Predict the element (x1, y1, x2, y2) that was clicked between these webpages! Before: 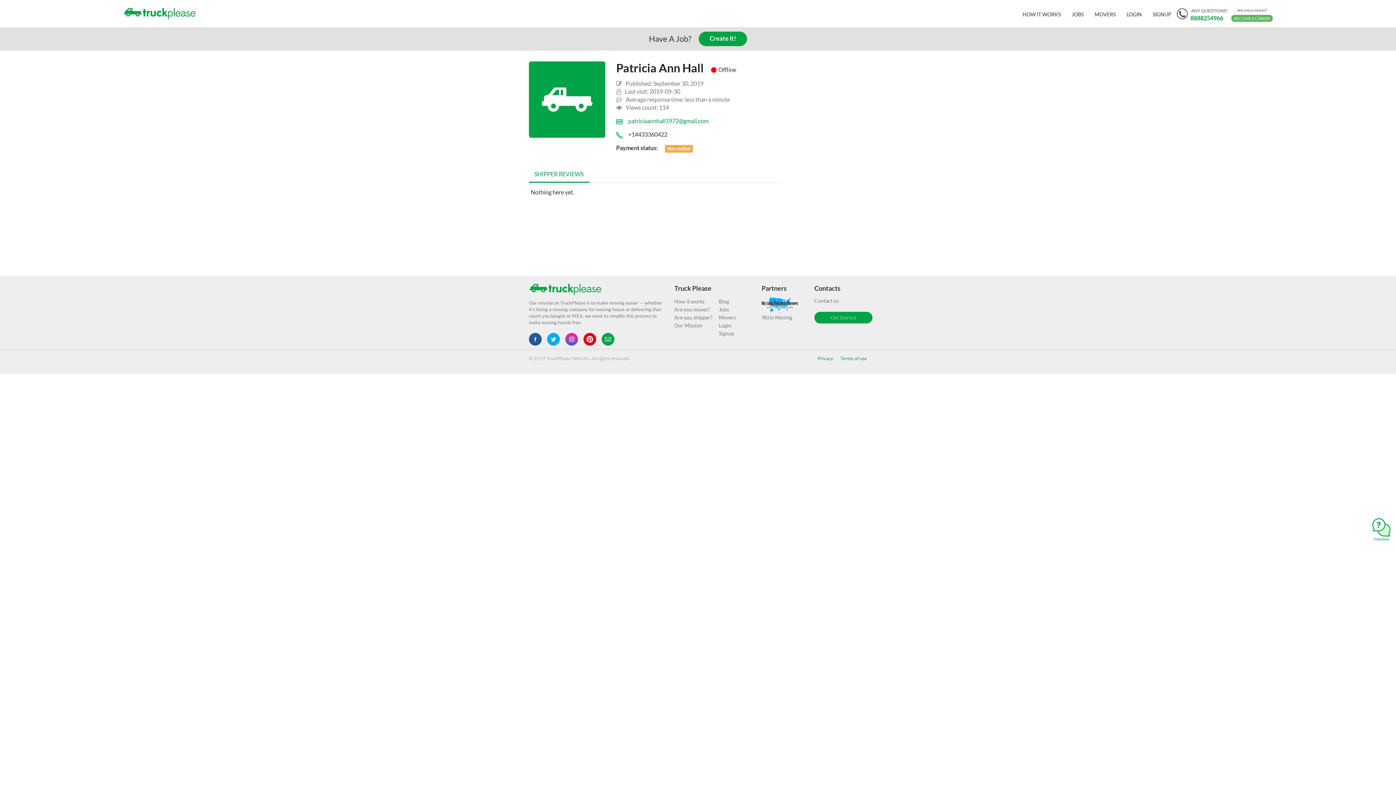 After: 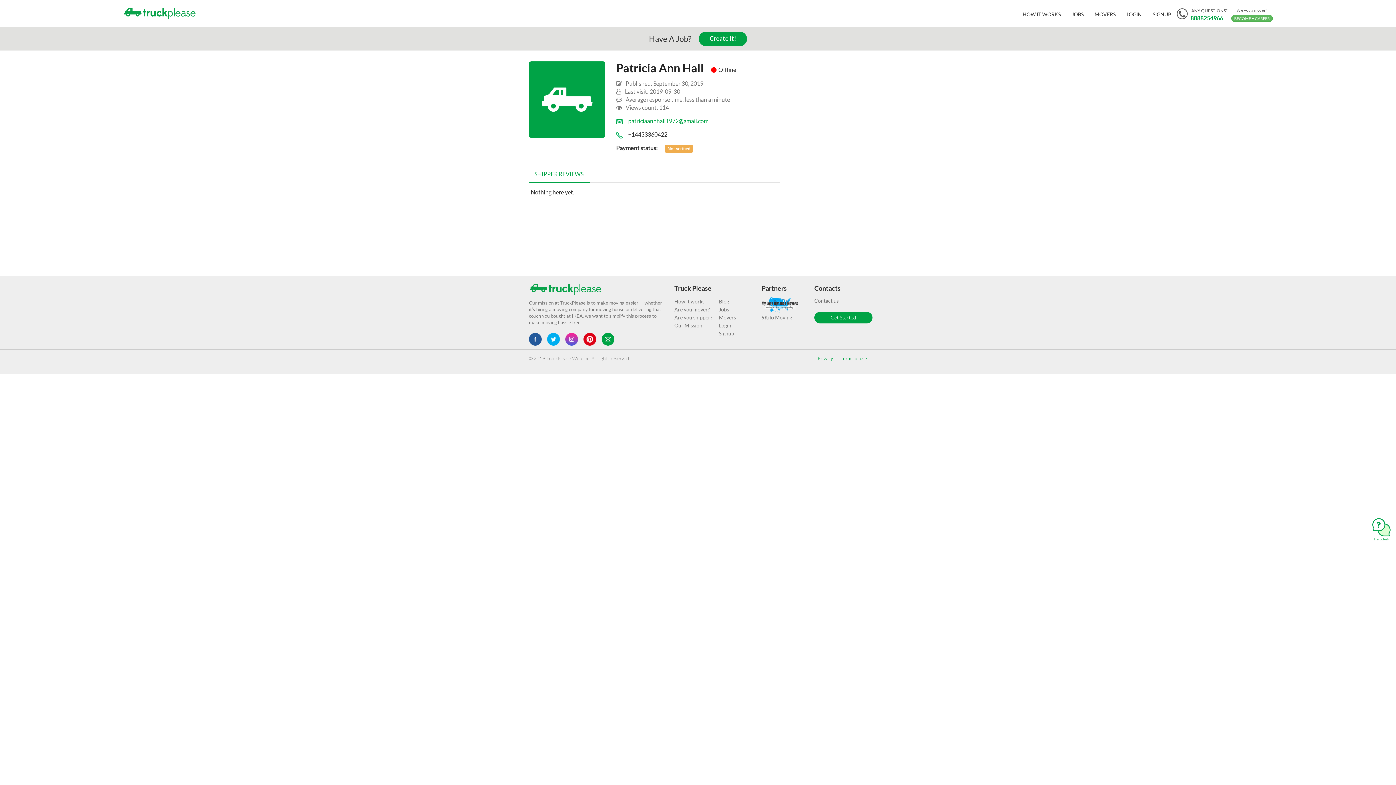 Action: label: ANY QUESTIONS?
8888254966 bbox: (1177, 0, 1231, 25)